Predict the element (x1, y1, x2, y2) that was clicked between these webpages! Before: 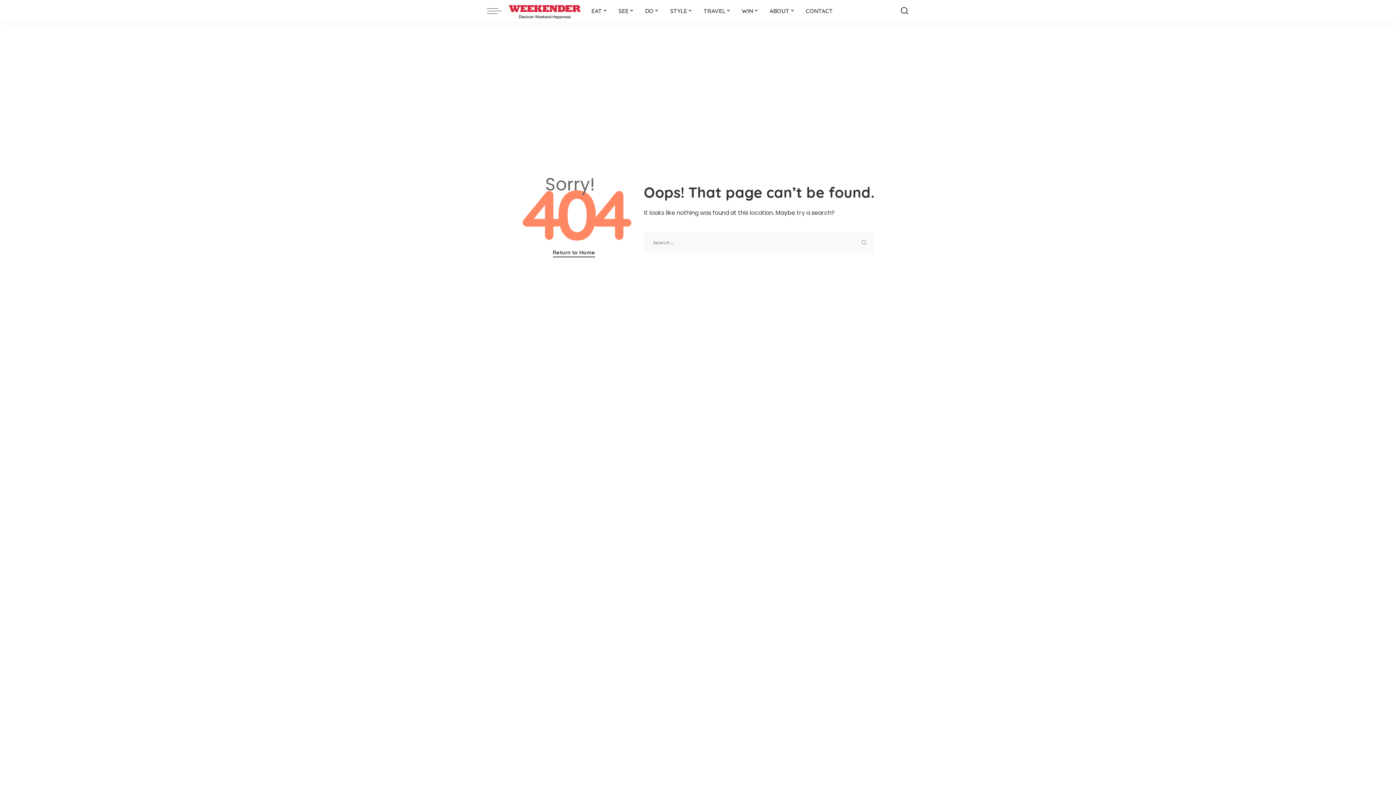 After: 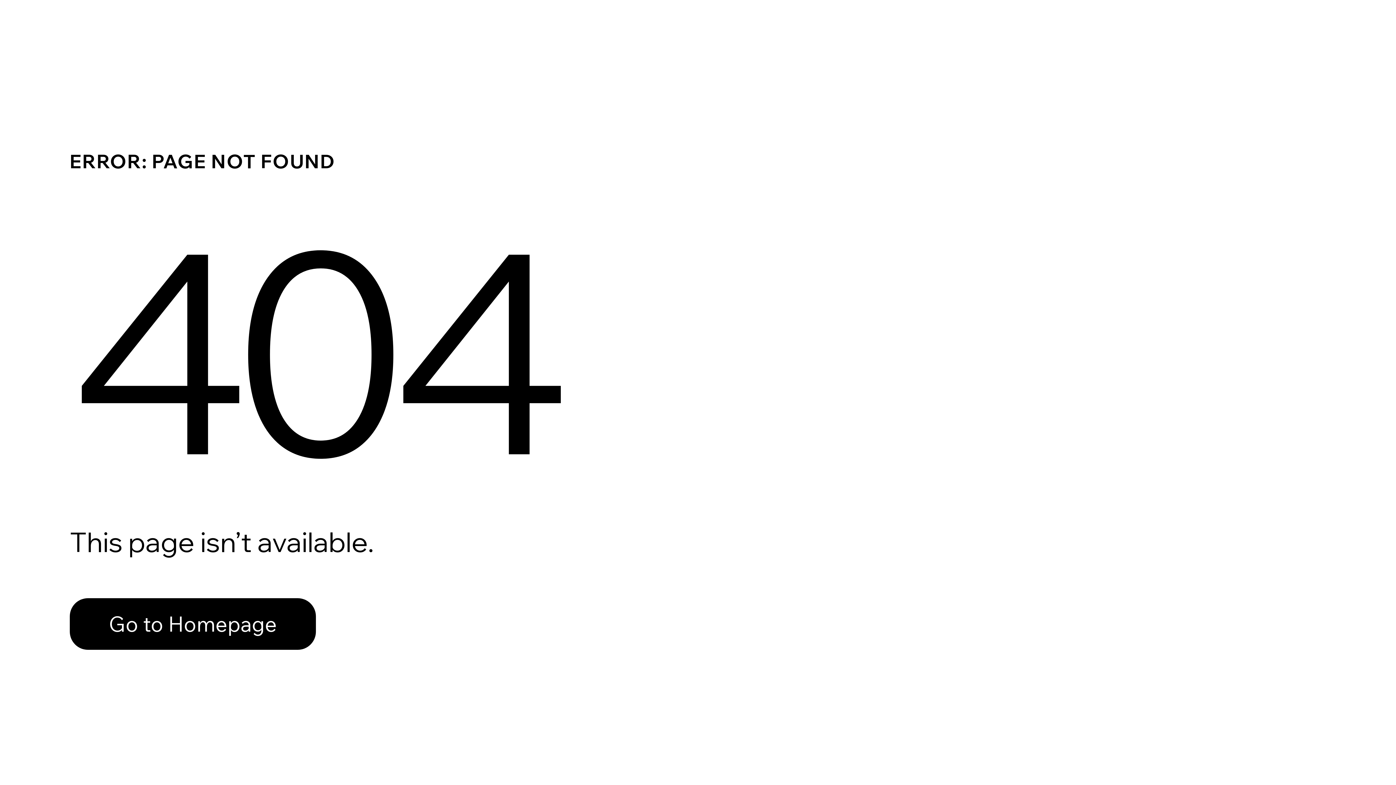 Action: label: WIN bbox: (736, 0, 764, 21)